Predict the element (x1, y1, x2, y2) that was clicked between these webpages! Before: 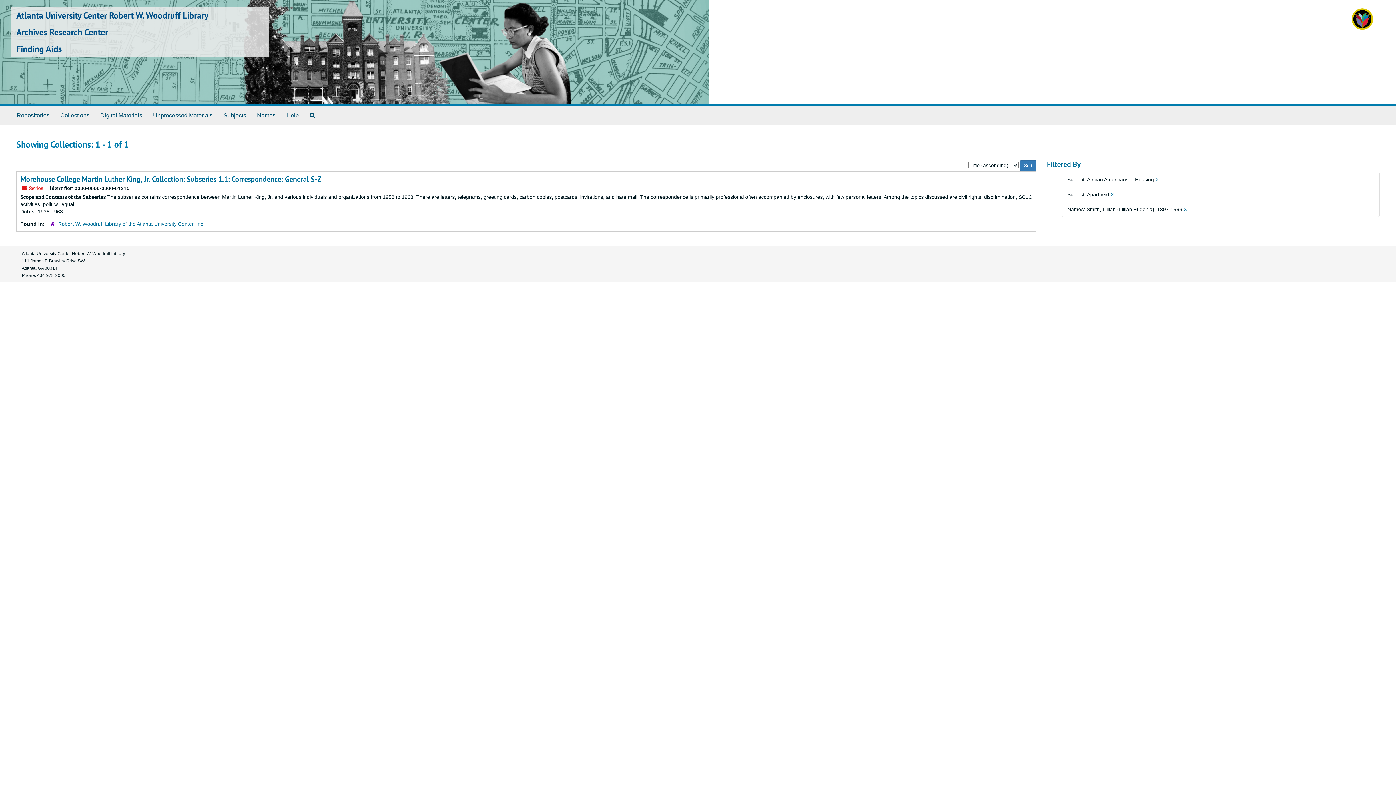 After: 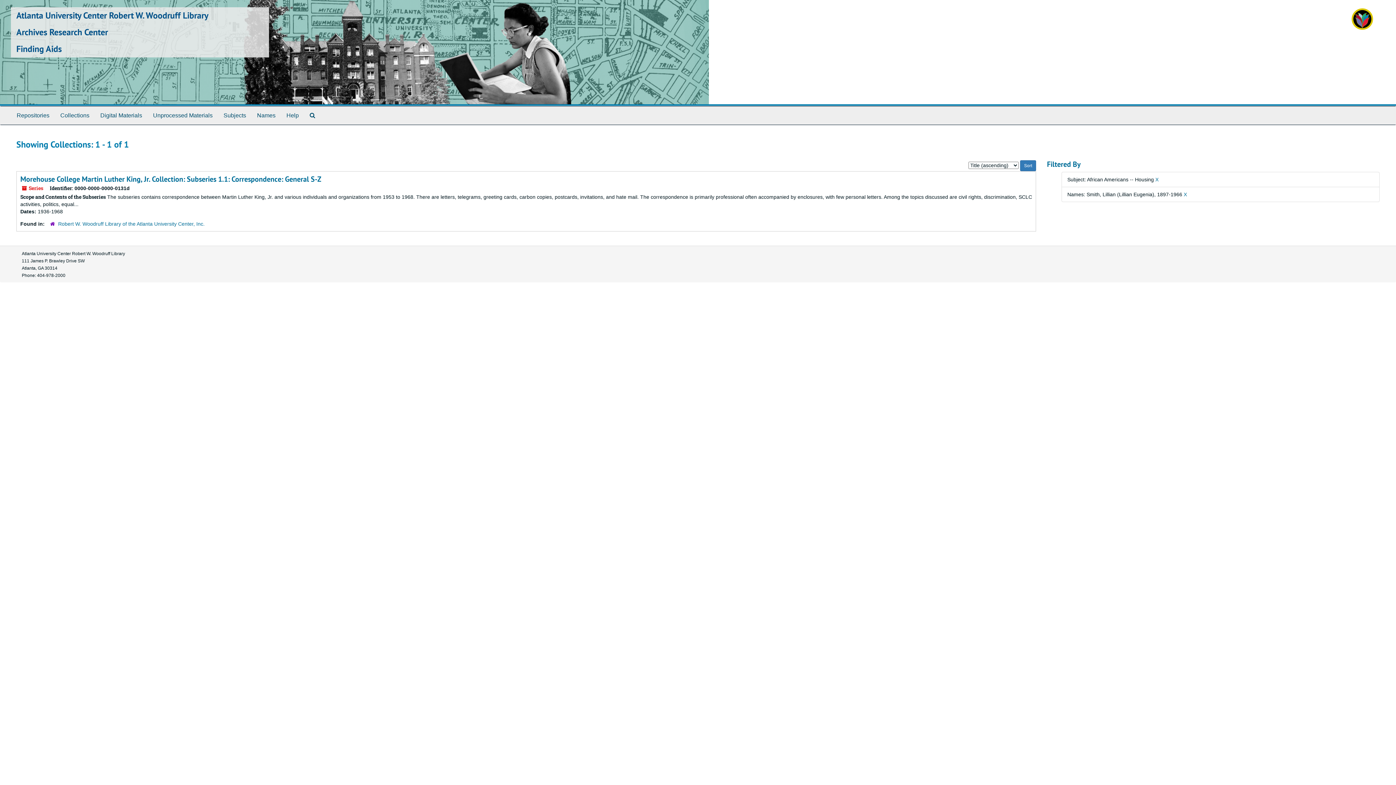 Action: label: X bbox: (1110, 191, 1114, 197)